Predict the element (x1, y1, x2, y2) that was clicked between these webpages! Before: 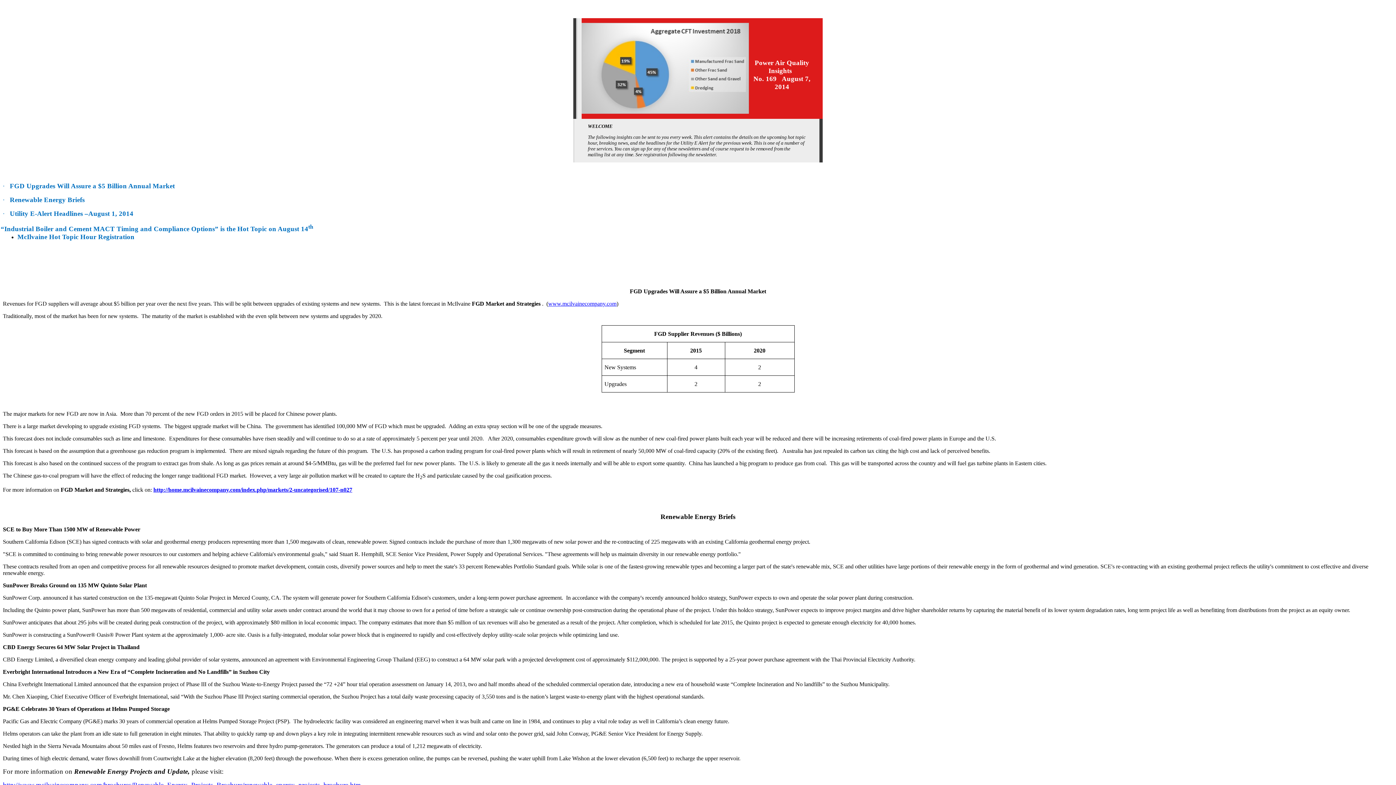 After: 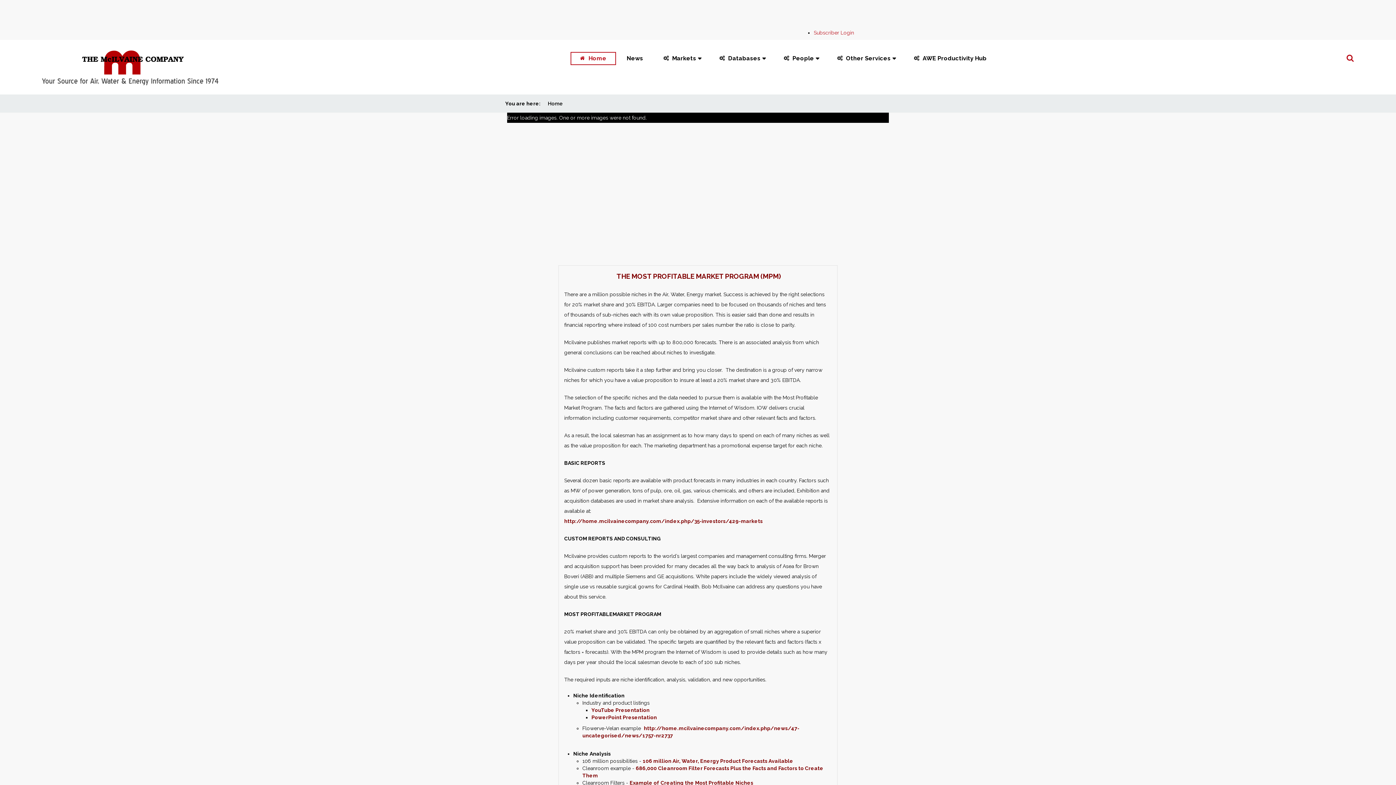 Action: label: www.mcilvainecompany.com bbox: (548, 300, 616, 306)